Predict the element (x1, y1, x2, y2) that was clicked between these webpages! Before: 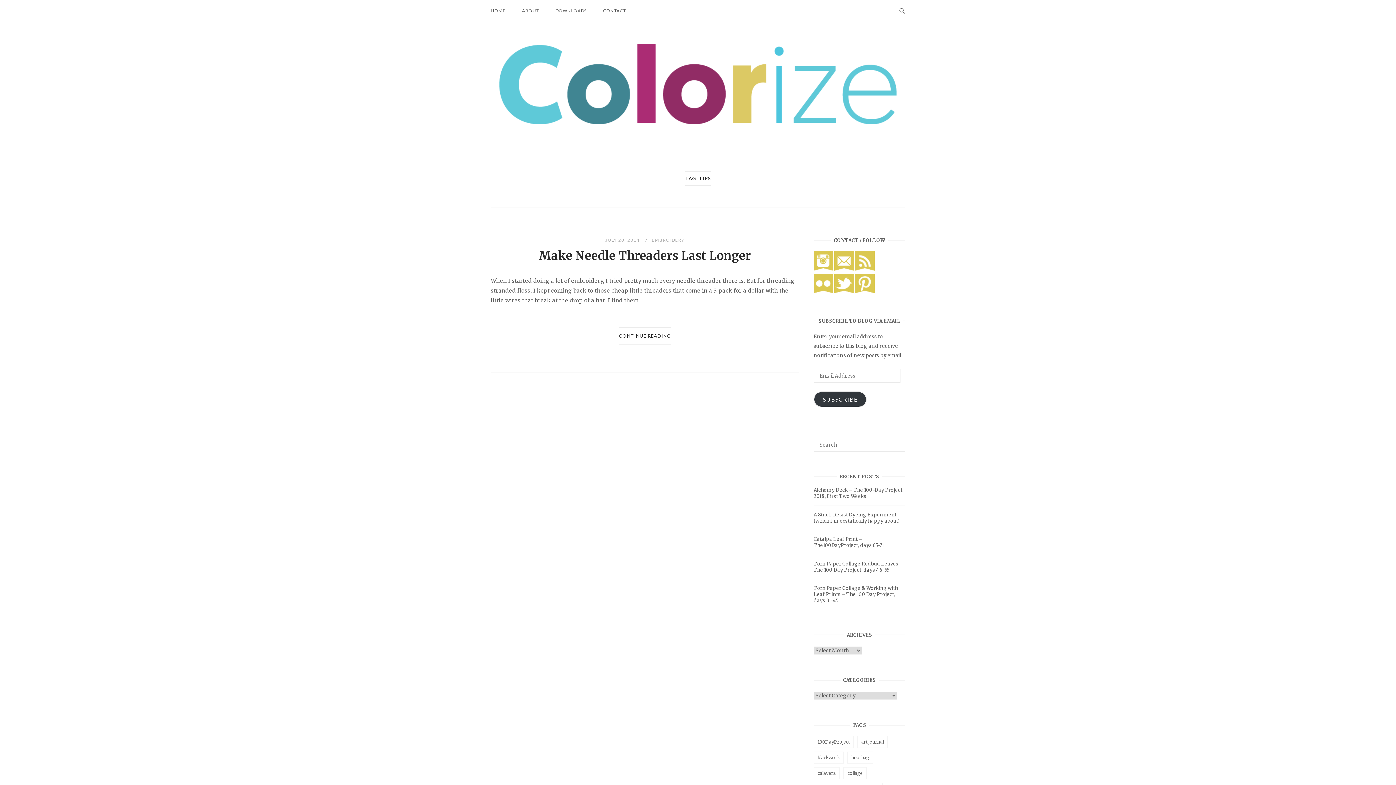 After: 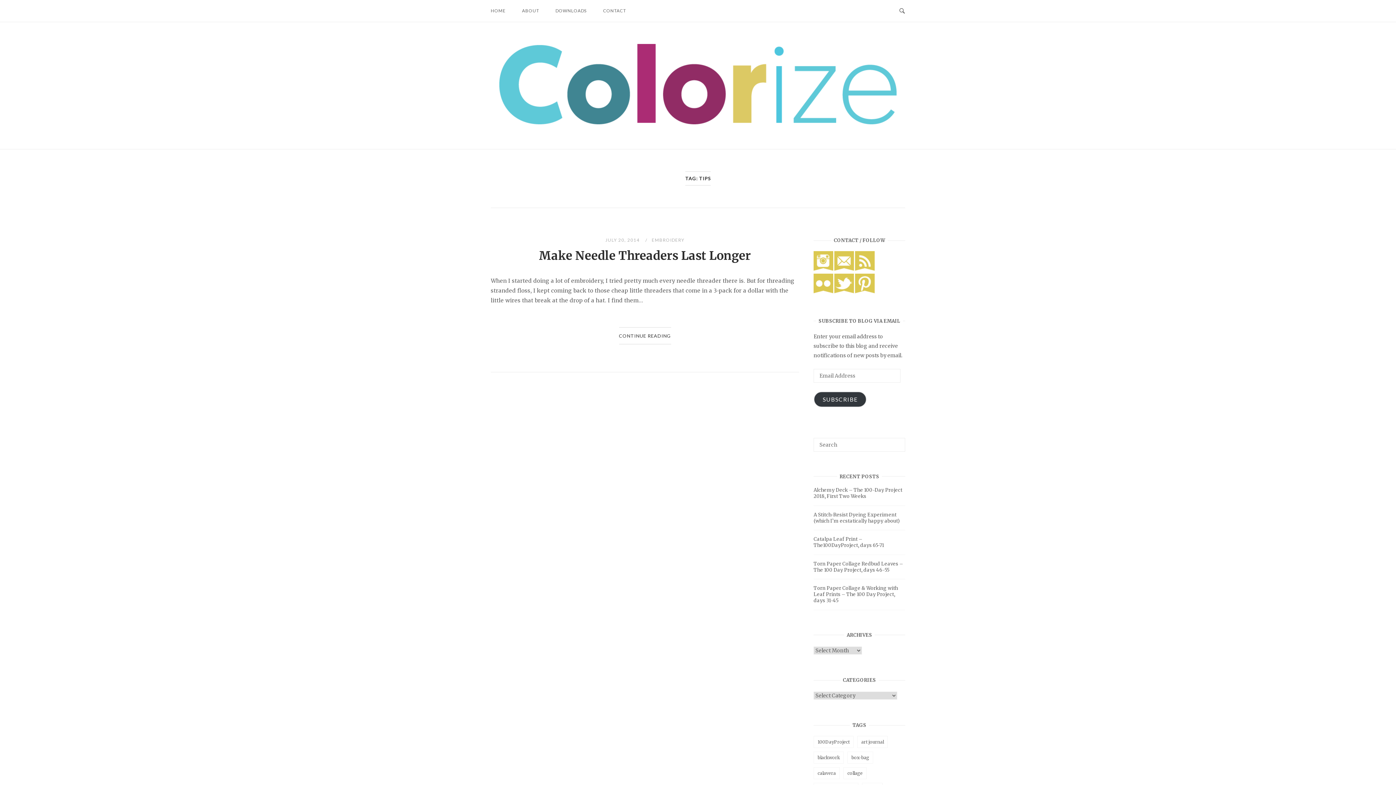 Action: bbox: (813, 288, 833, 294)